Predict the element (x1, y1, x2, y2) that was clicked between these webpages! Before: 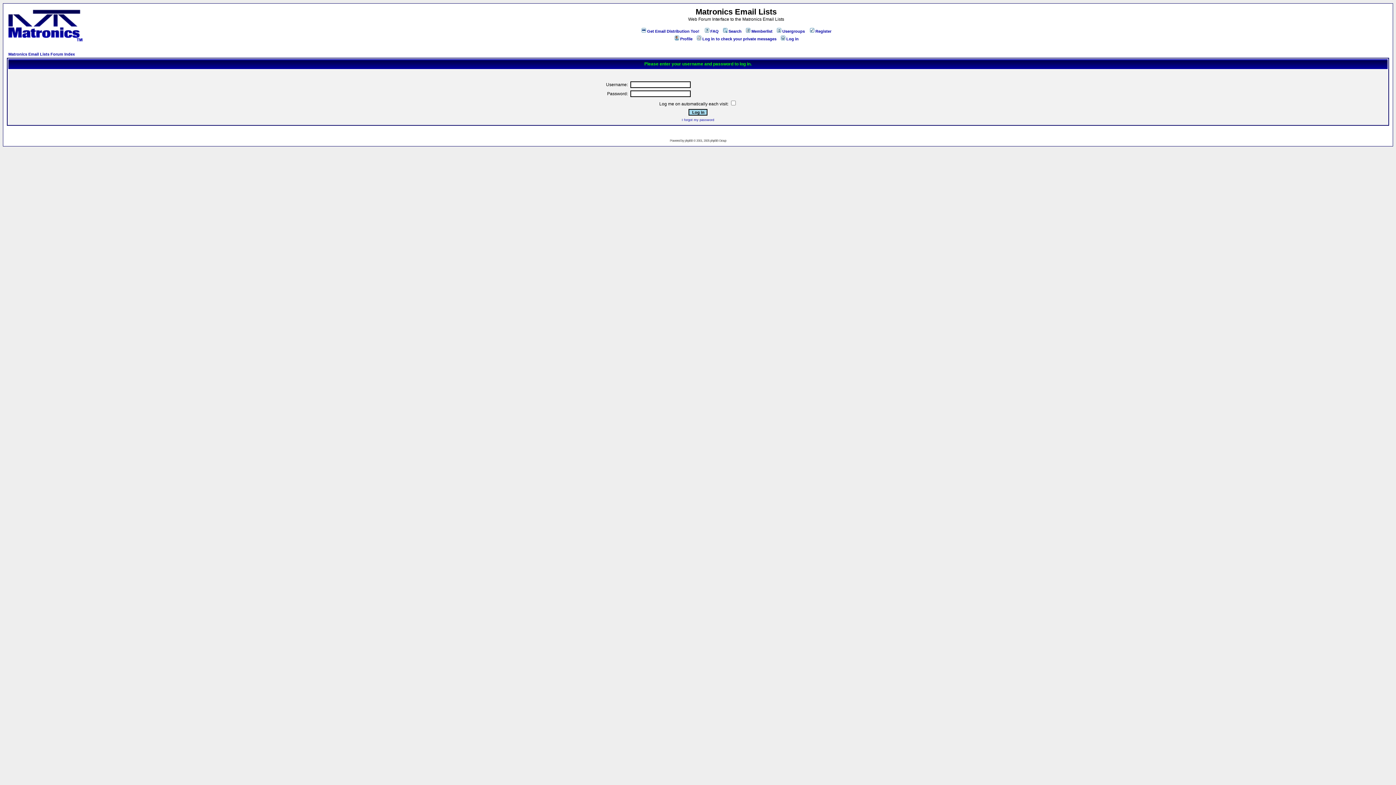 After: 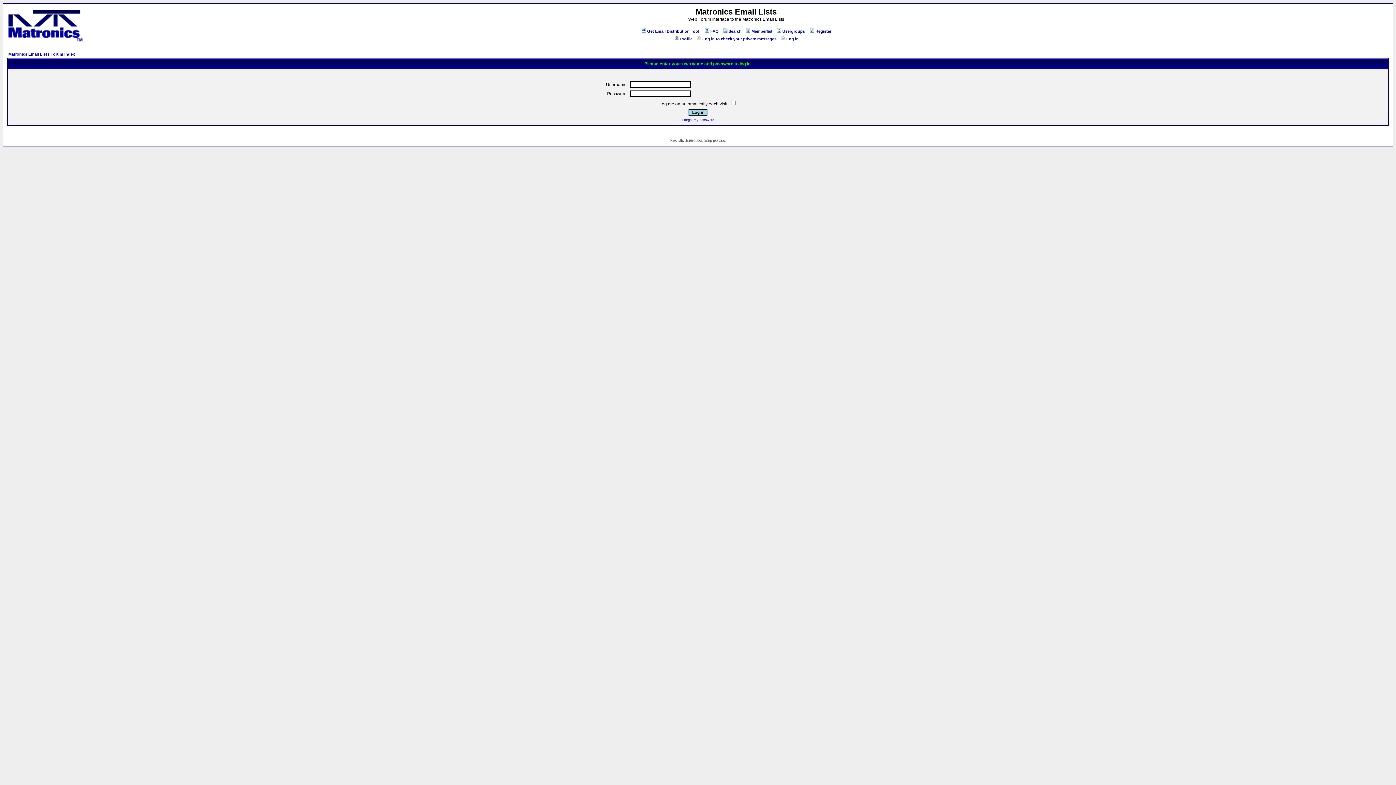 Action: bbox: (780, 36, 798, 41) label: Log in